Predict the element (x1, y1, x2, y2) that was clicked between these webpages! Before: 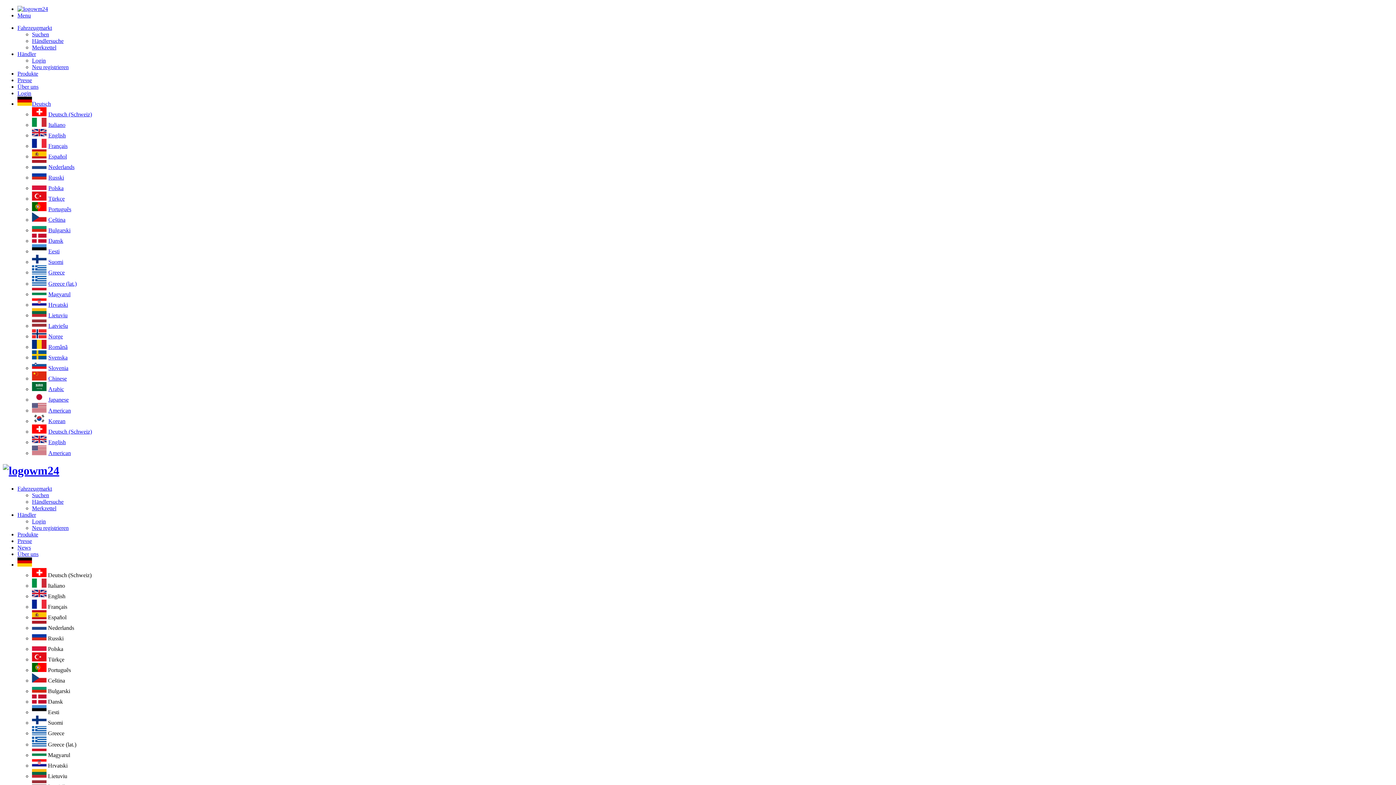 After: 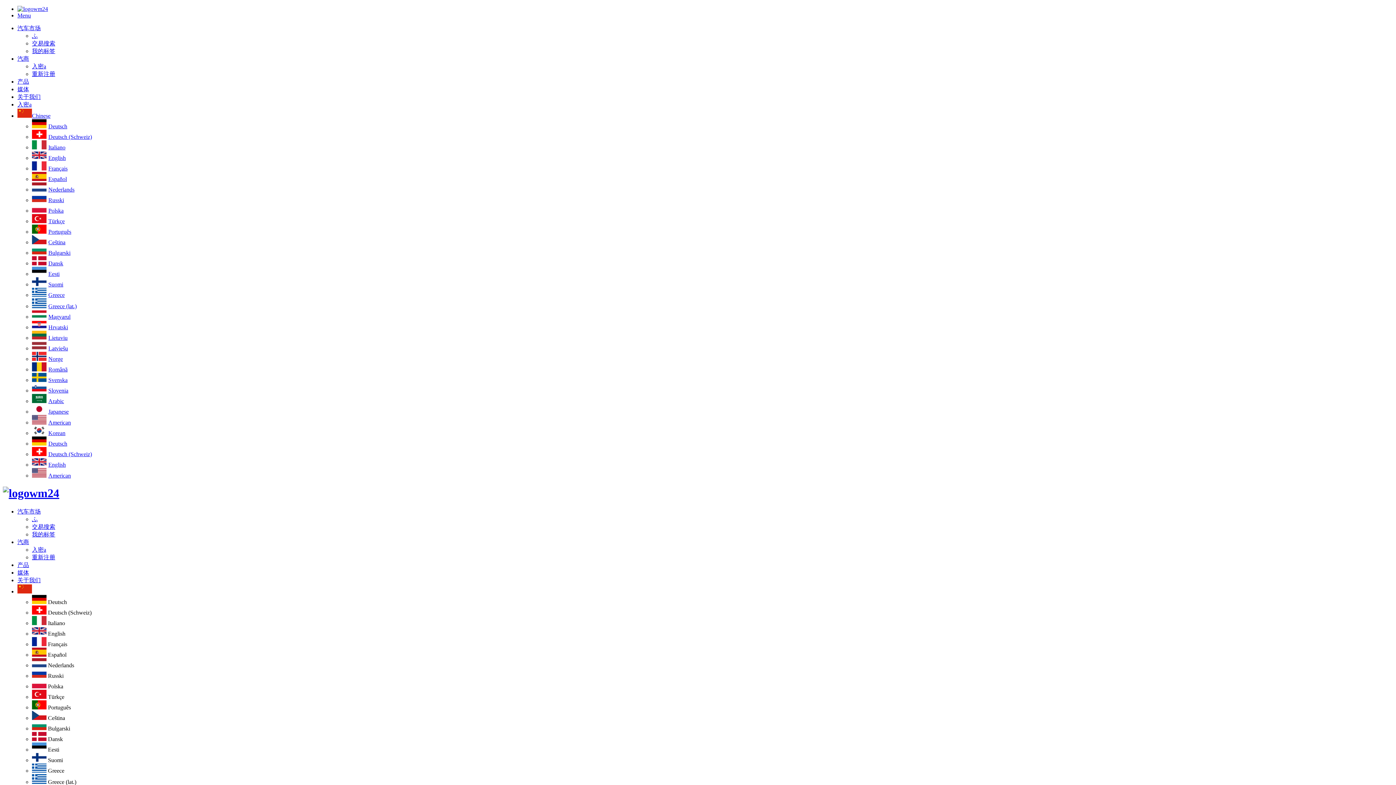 Action: label: Chinese bbox: (32, 375, 66, 381)